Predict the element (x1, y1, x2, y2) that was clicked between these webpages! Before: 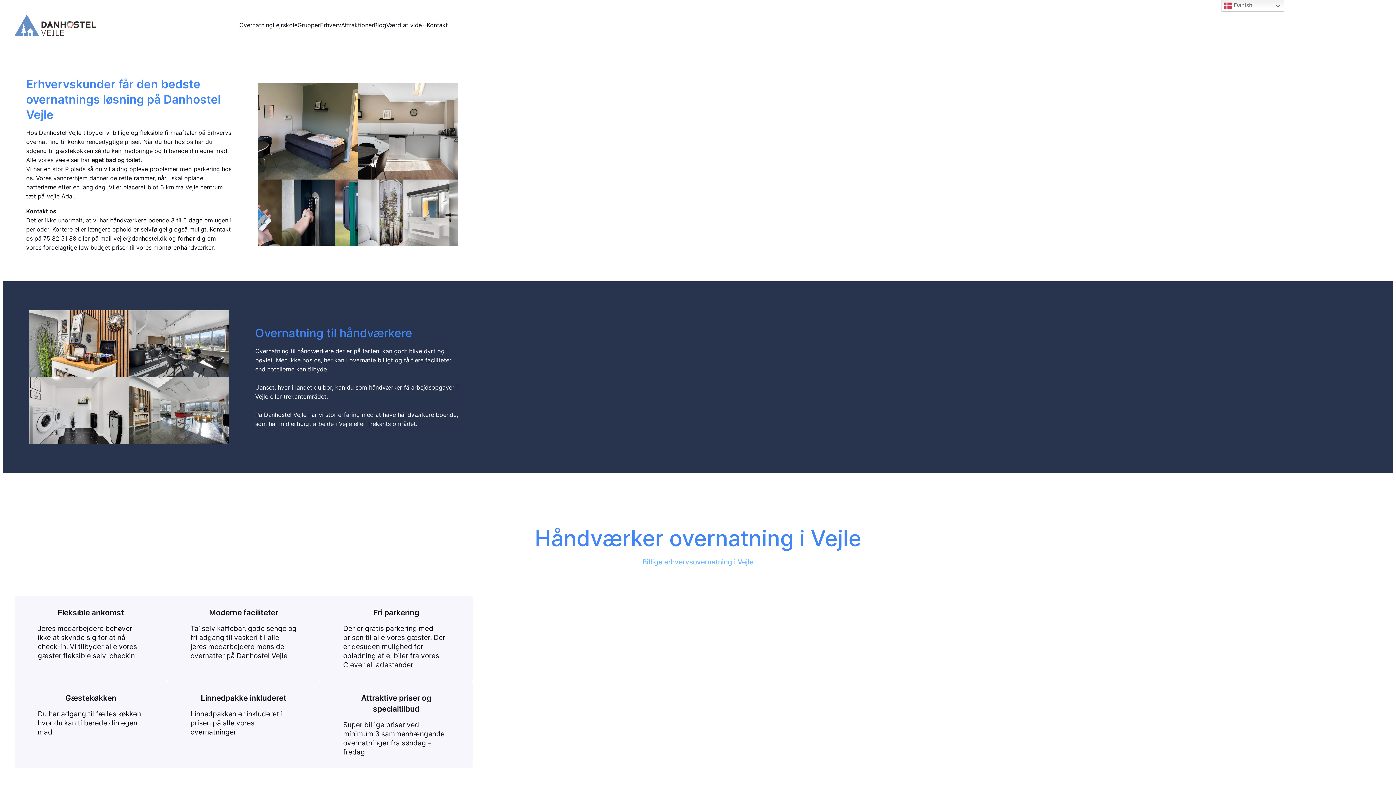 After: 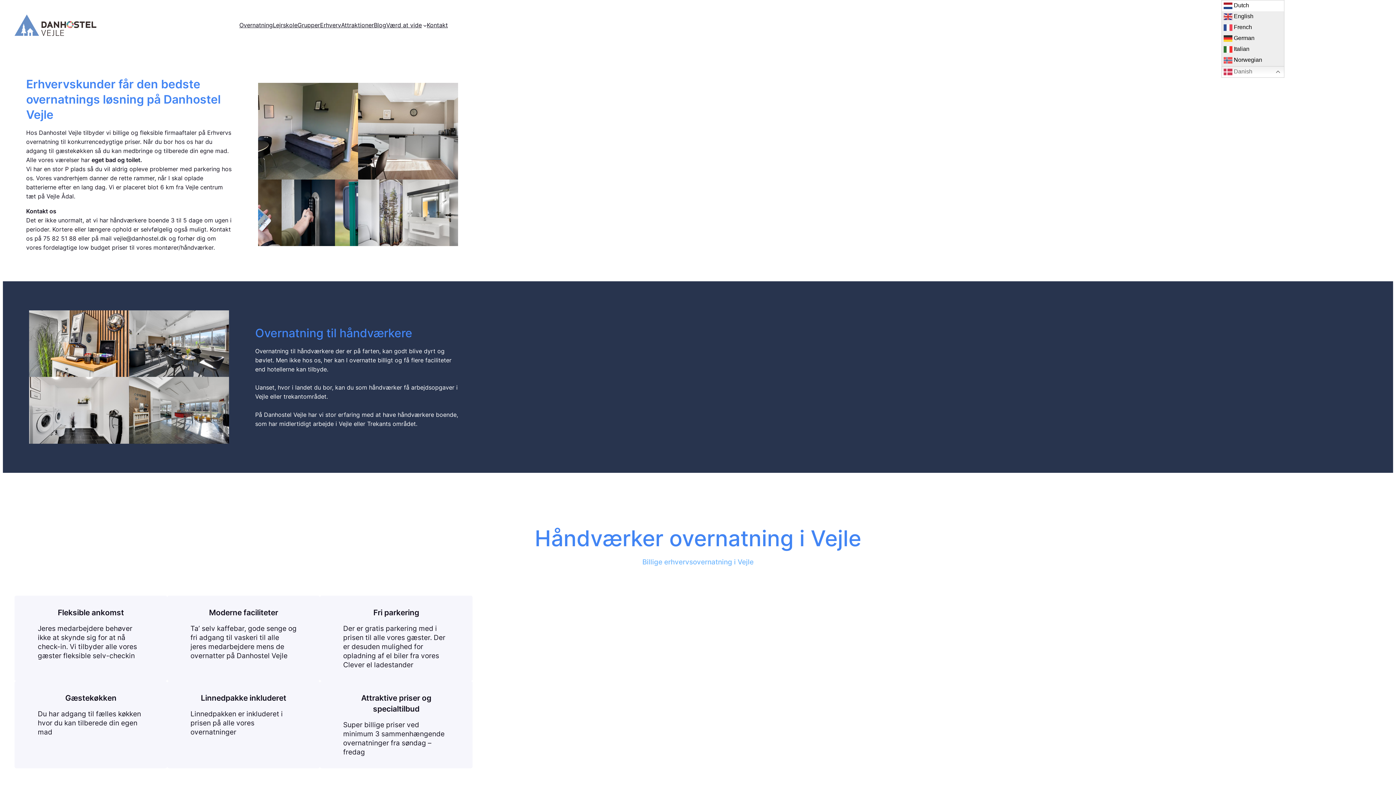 Action: label:  Danish bbox: (1221, 0, 1284, 11)